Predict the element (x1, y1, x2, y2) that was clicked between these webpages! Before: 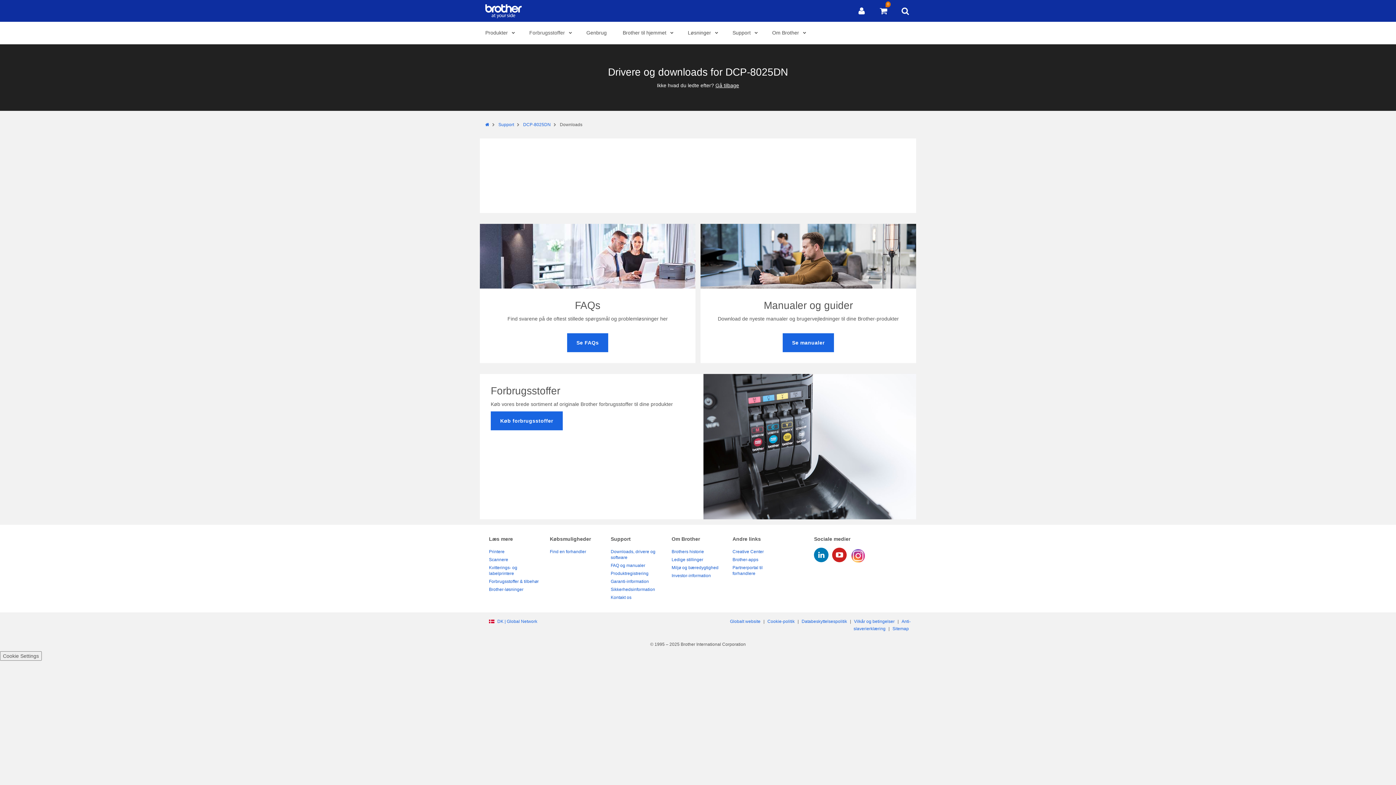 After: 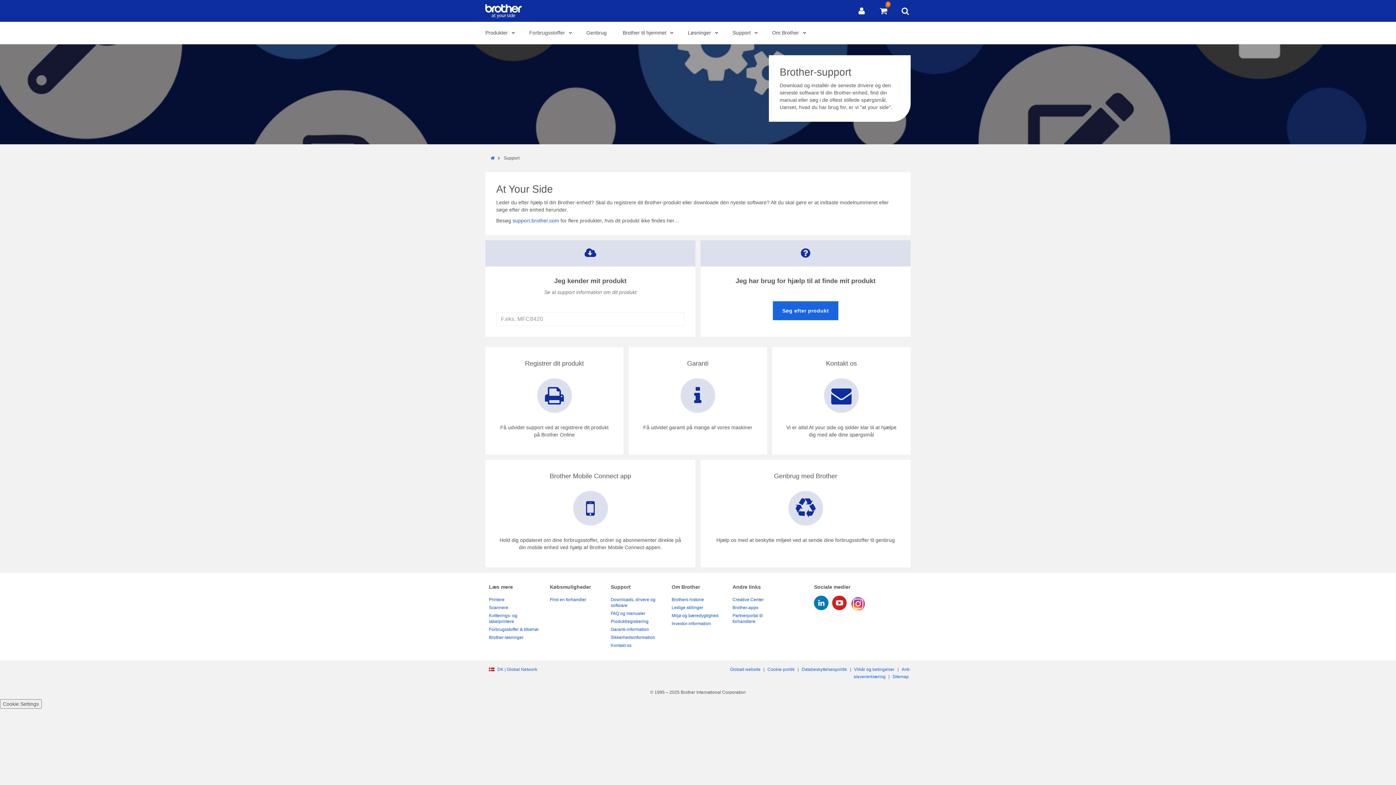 Action: label: Support bbox: (498, 122, 514, 127)